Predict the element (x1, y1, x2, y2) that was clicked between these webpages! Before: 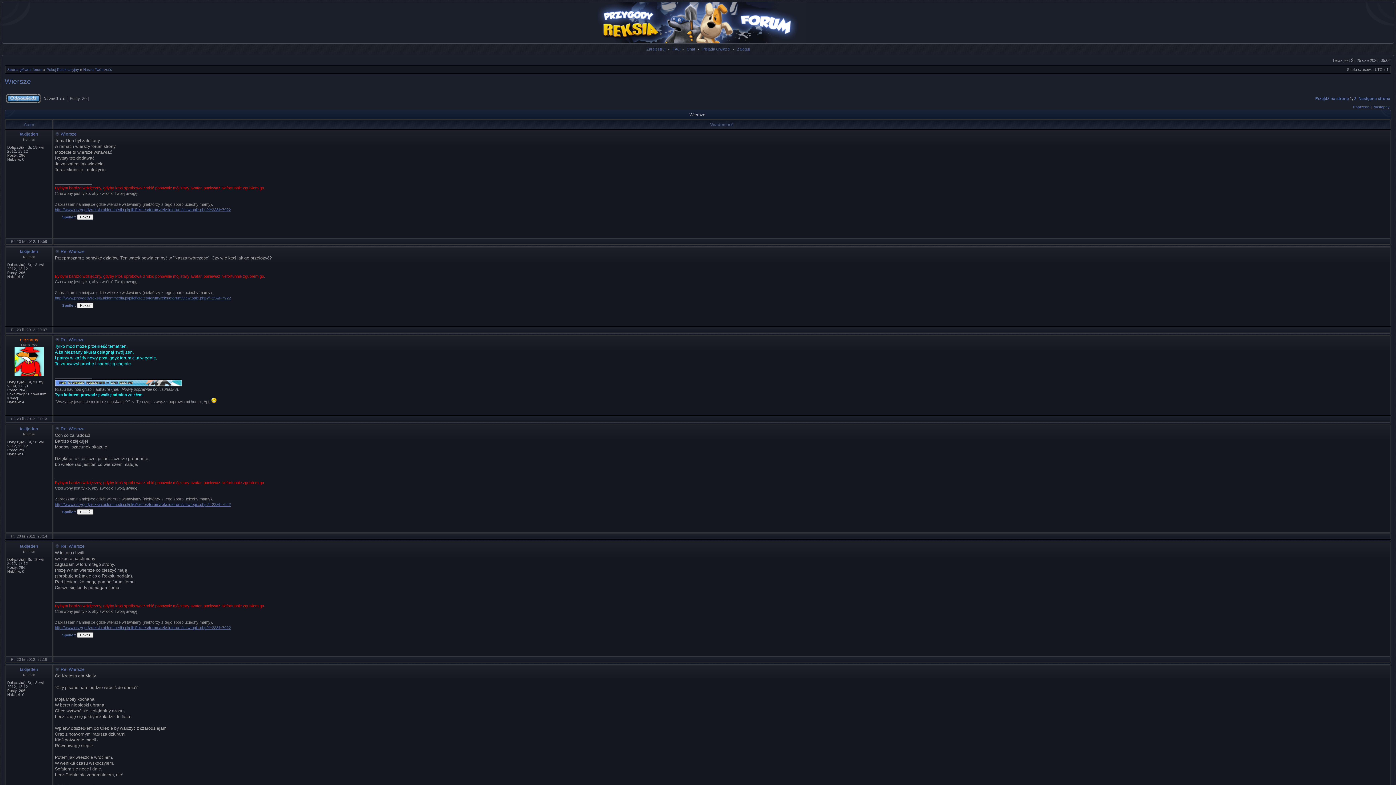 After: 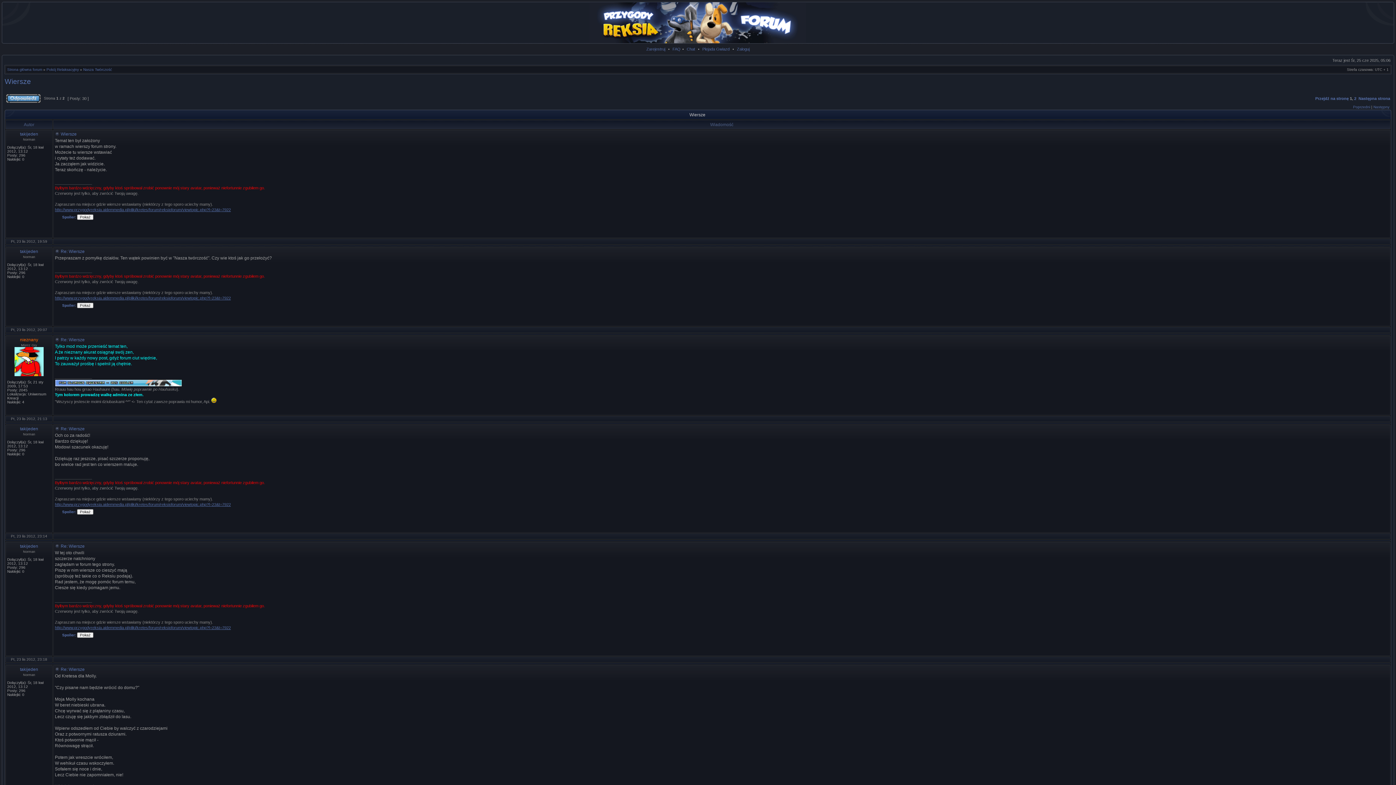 Action: label: http://www.przygodyreksia.aidemmedia.pl/pliki/kretes/forum/reksioforum/viewtopic.php?f=23&t=7922 bbox: (54, 207, 230, 212)